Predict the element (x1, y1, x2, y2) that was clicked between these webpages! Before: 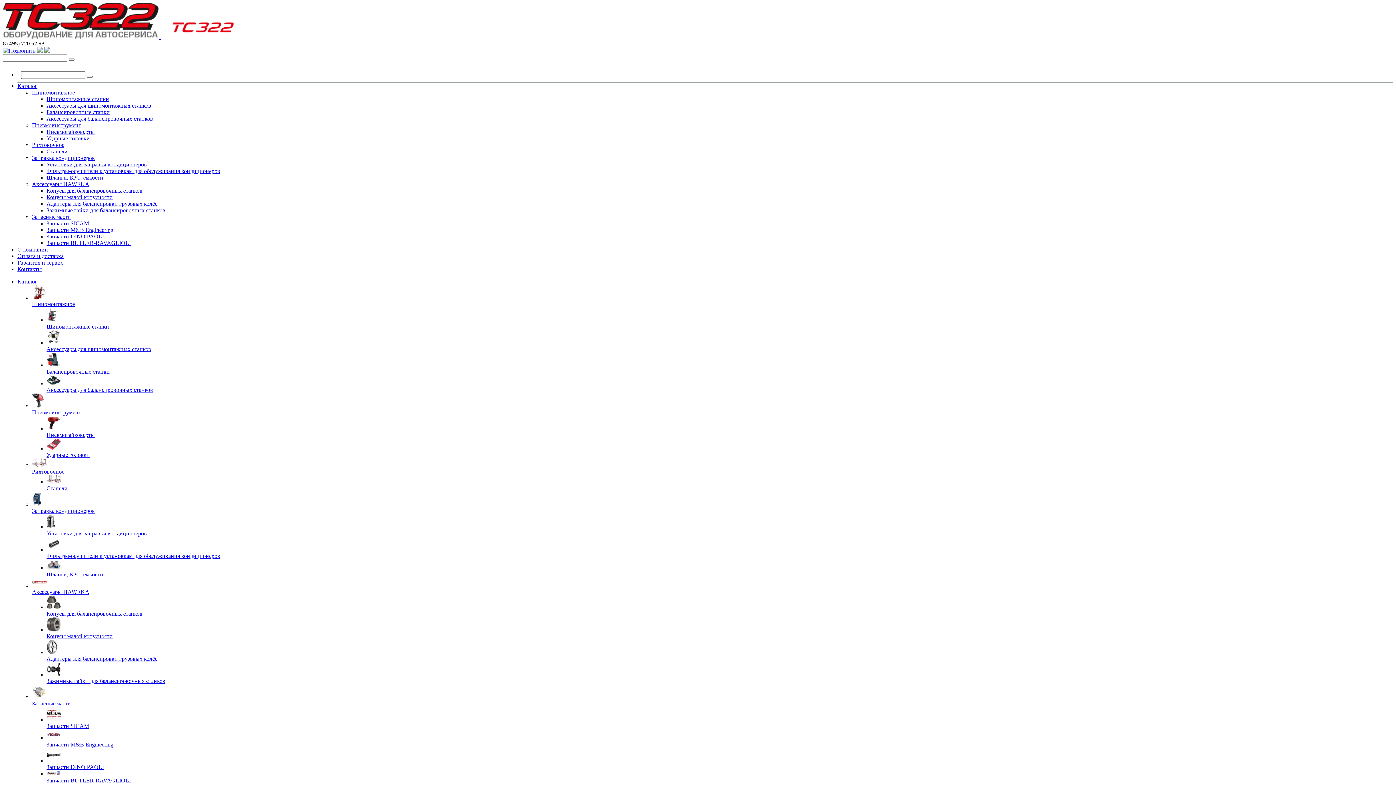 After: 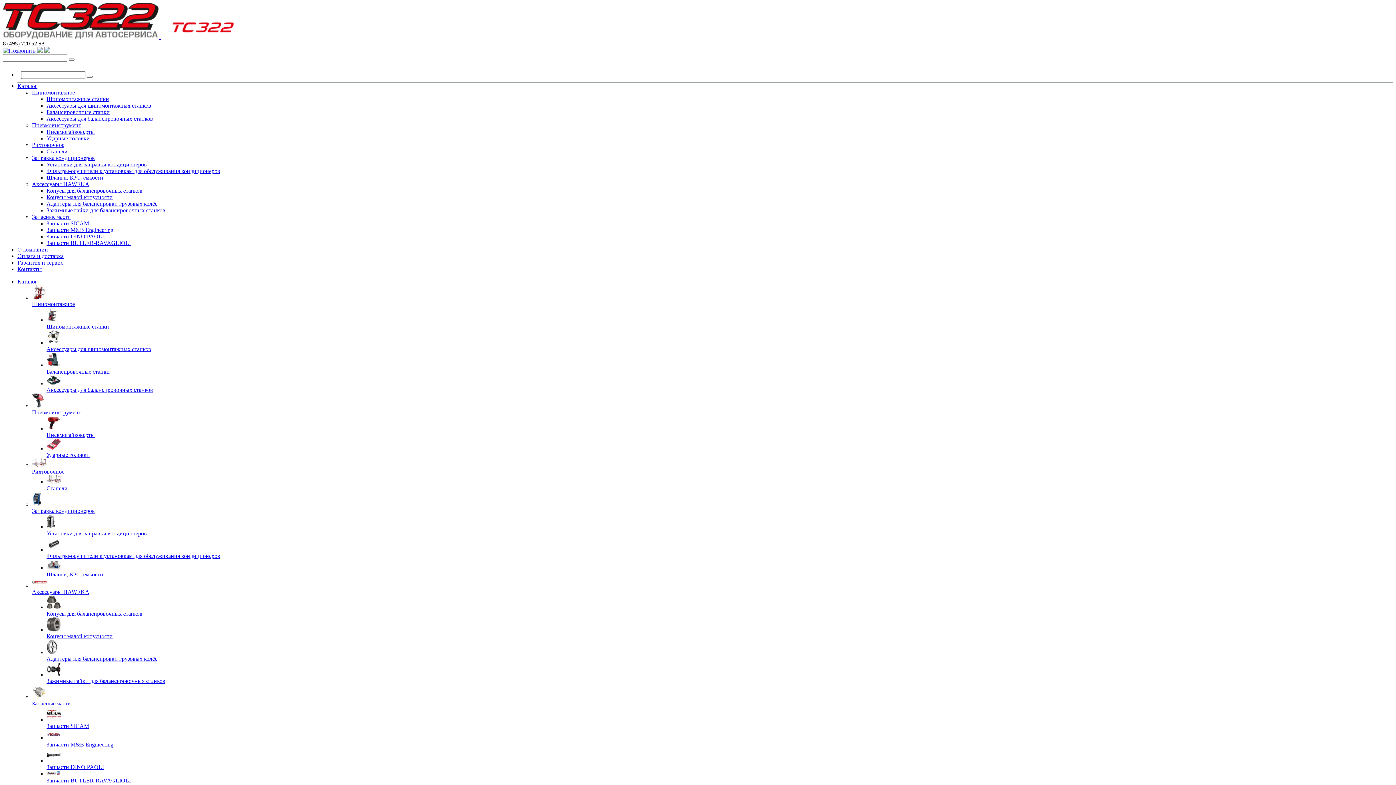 Action: bbox: (46, 207, 165, 213) label: Зажимные гайки для балансировочных станков